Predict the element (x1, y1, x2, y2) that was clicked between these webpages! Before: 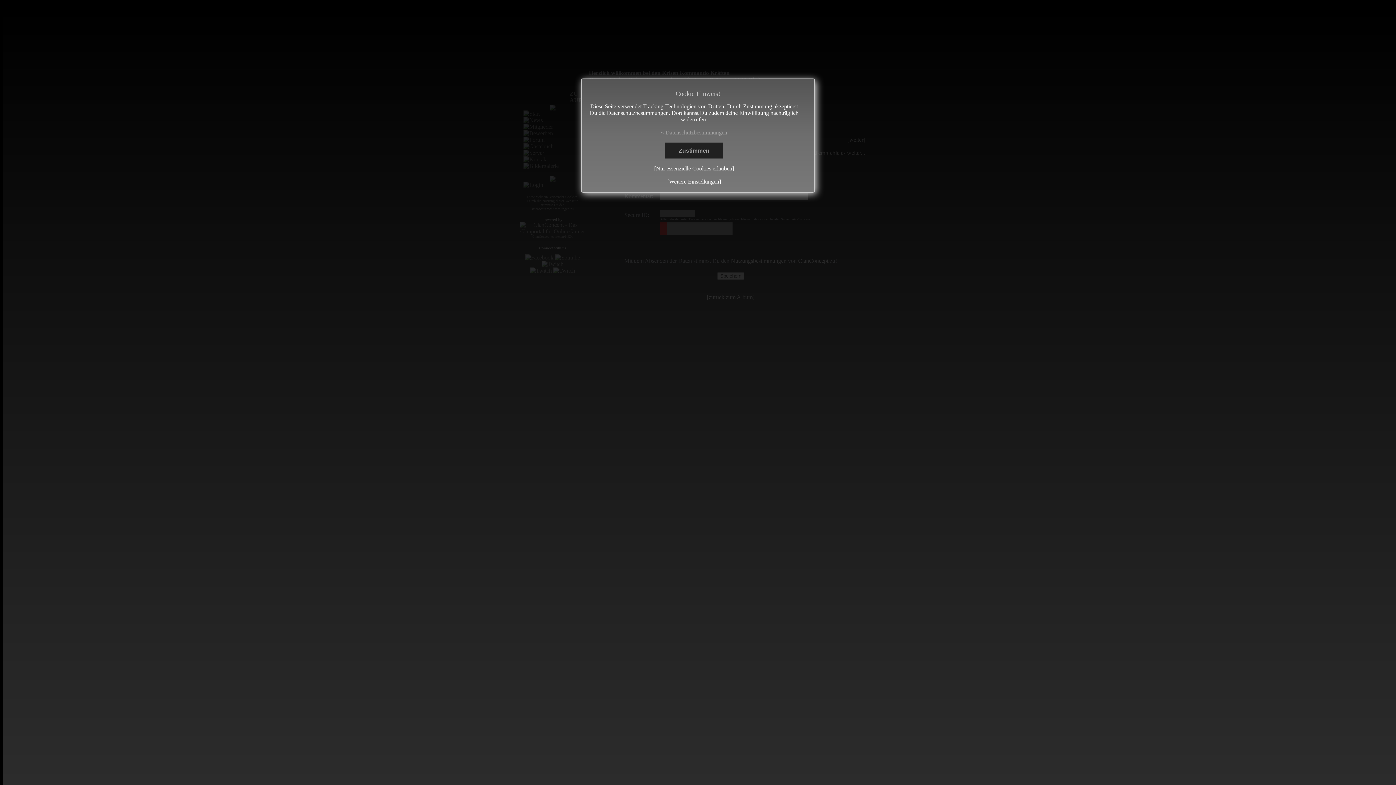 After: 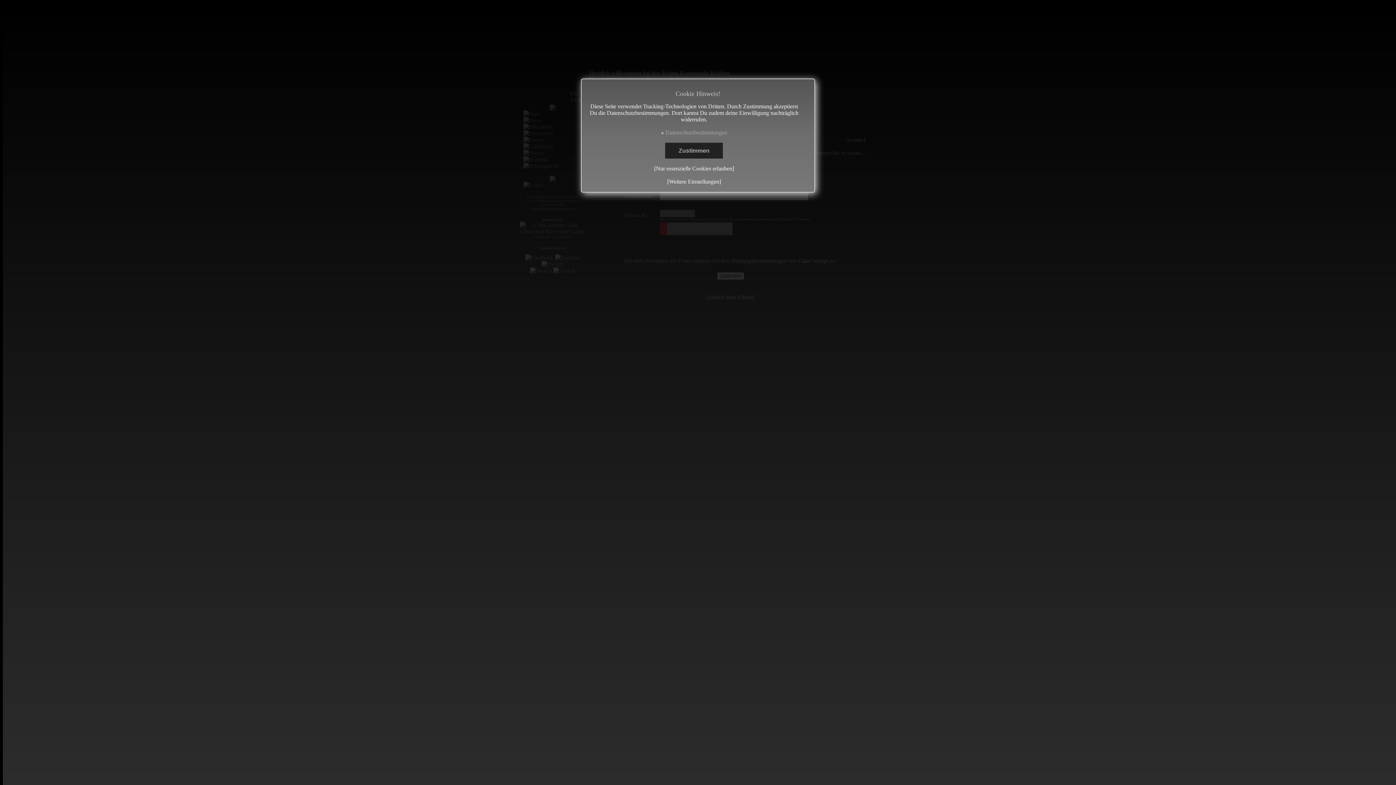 Action: bbox: (667, 178, 721, 184) label: [Weitere Einstellungen]